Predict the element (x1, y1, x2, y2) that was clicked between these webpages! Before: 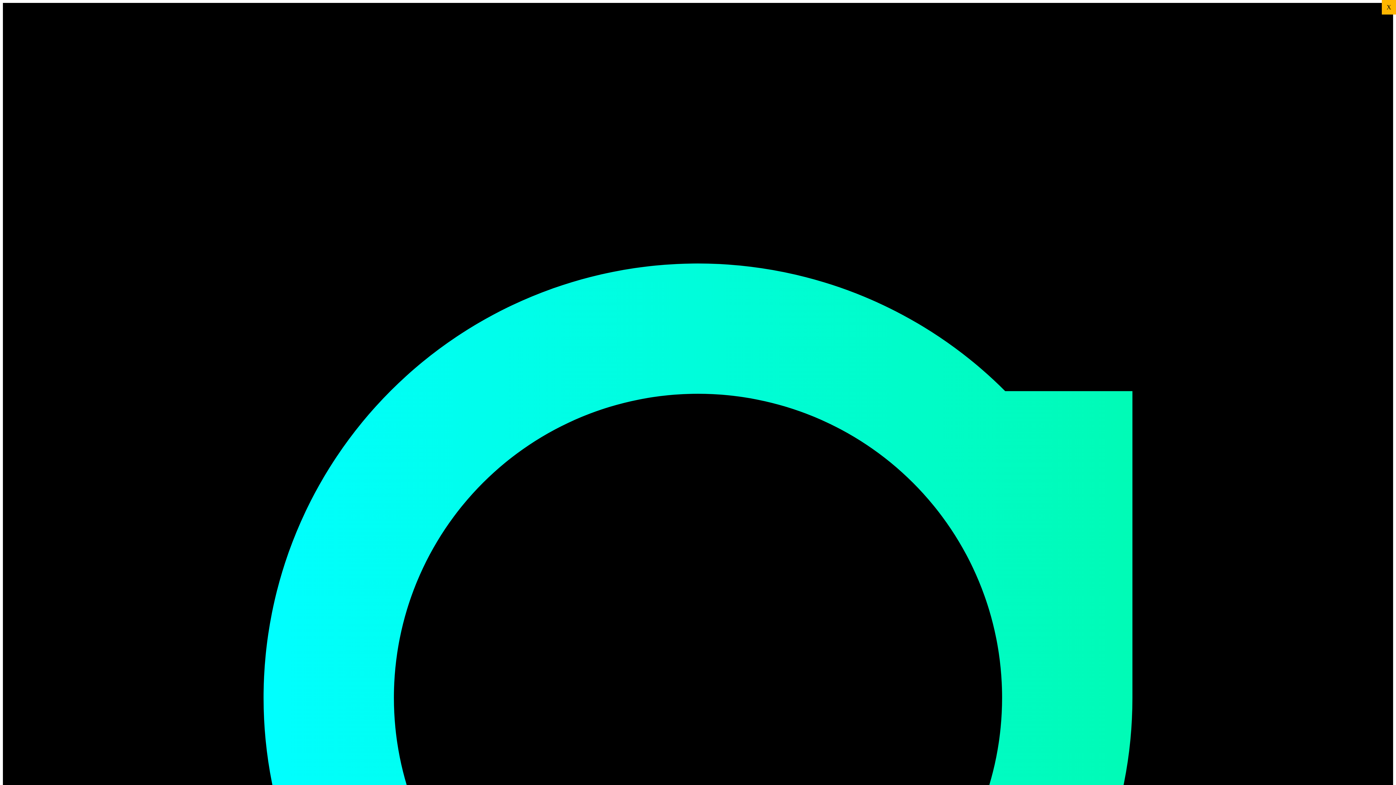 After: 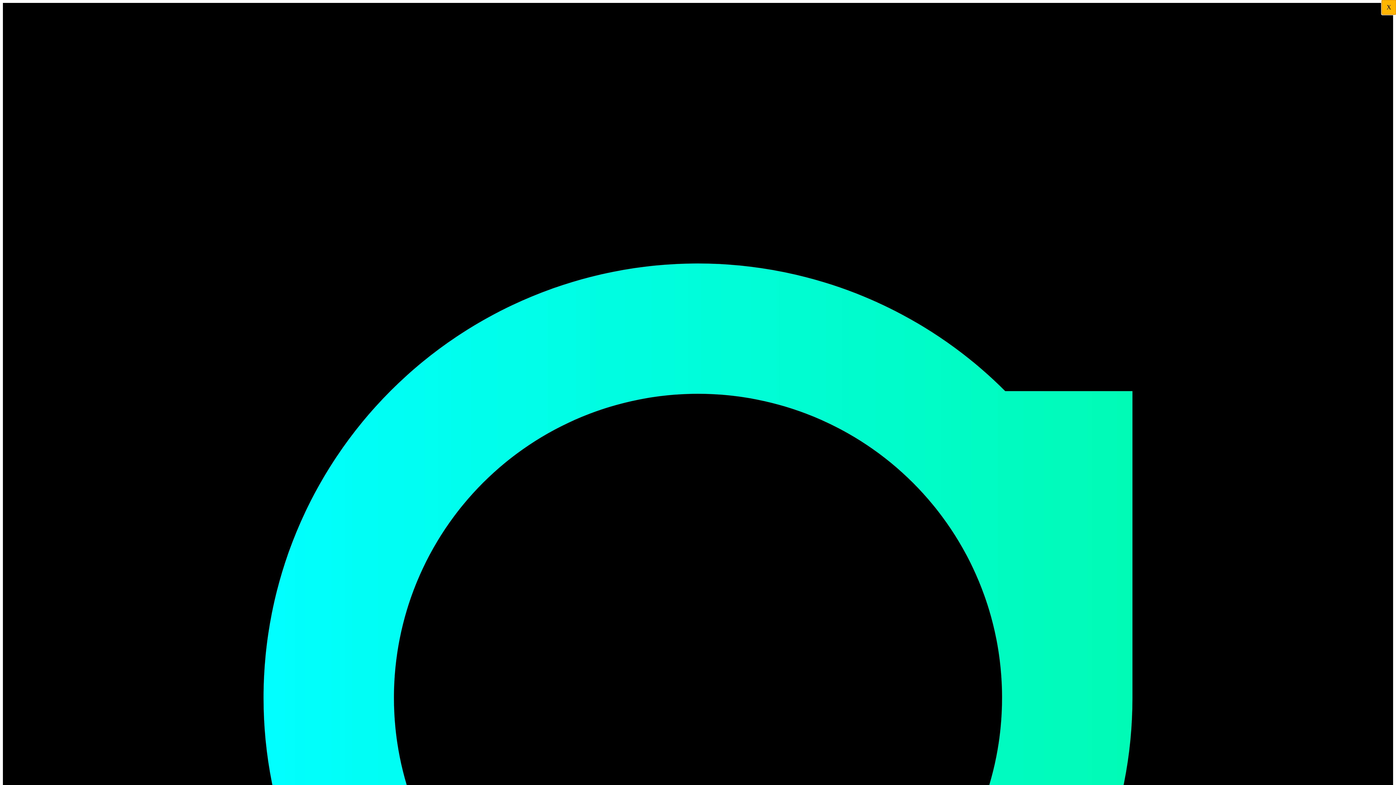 Action: bbox: (1382, 0, 1396, 14) label: Schließen